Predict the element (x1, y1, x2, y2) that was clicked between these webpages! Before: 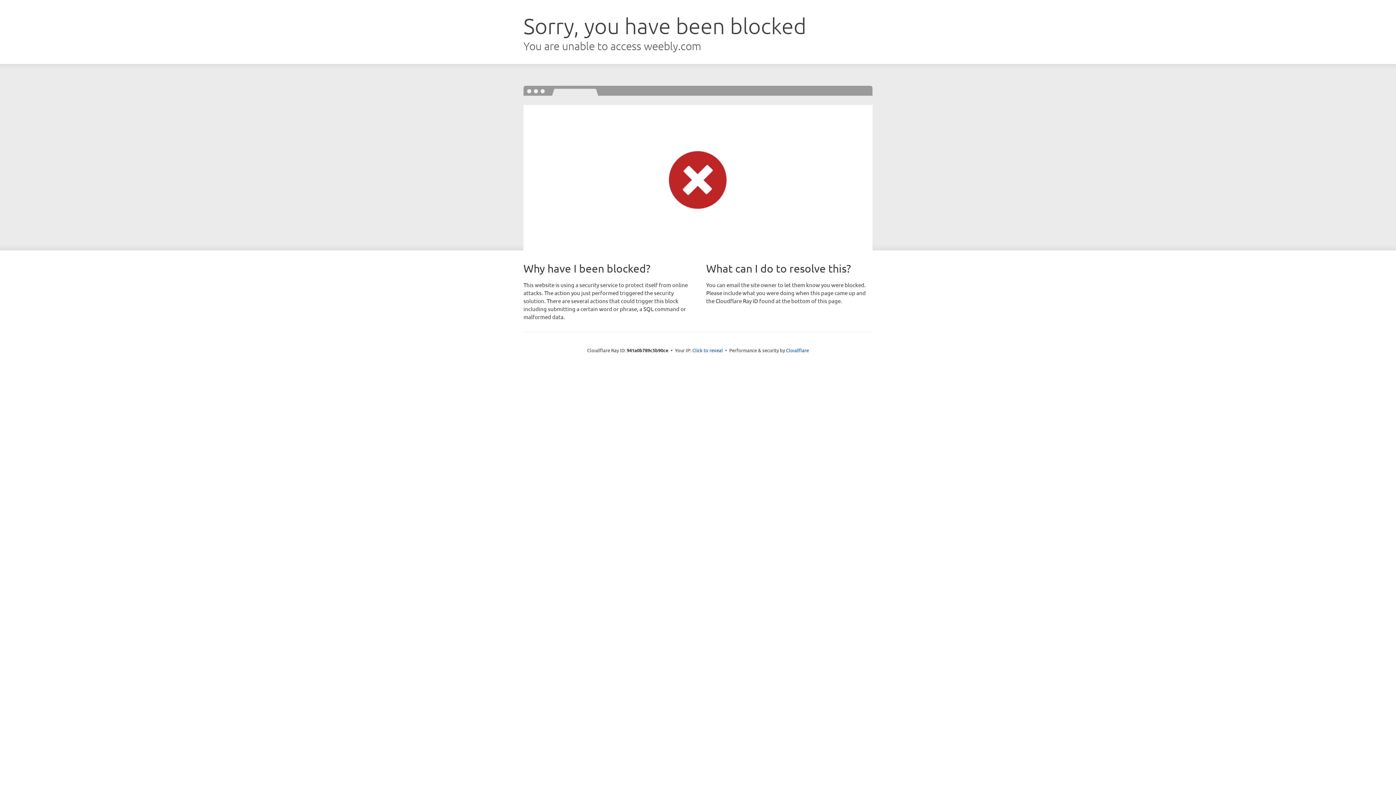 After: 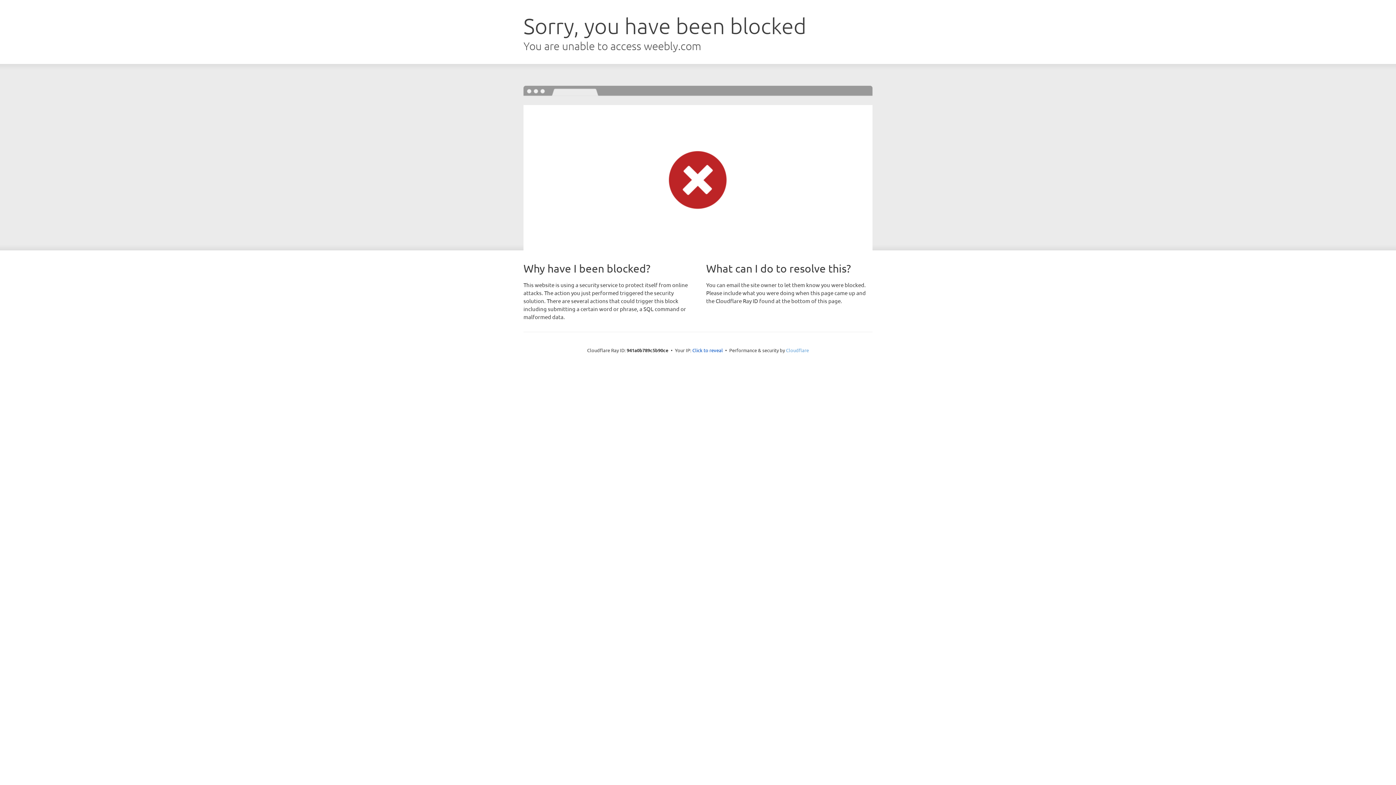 Action: bbox: (786, 347, 809, 353) label: Cloudflare